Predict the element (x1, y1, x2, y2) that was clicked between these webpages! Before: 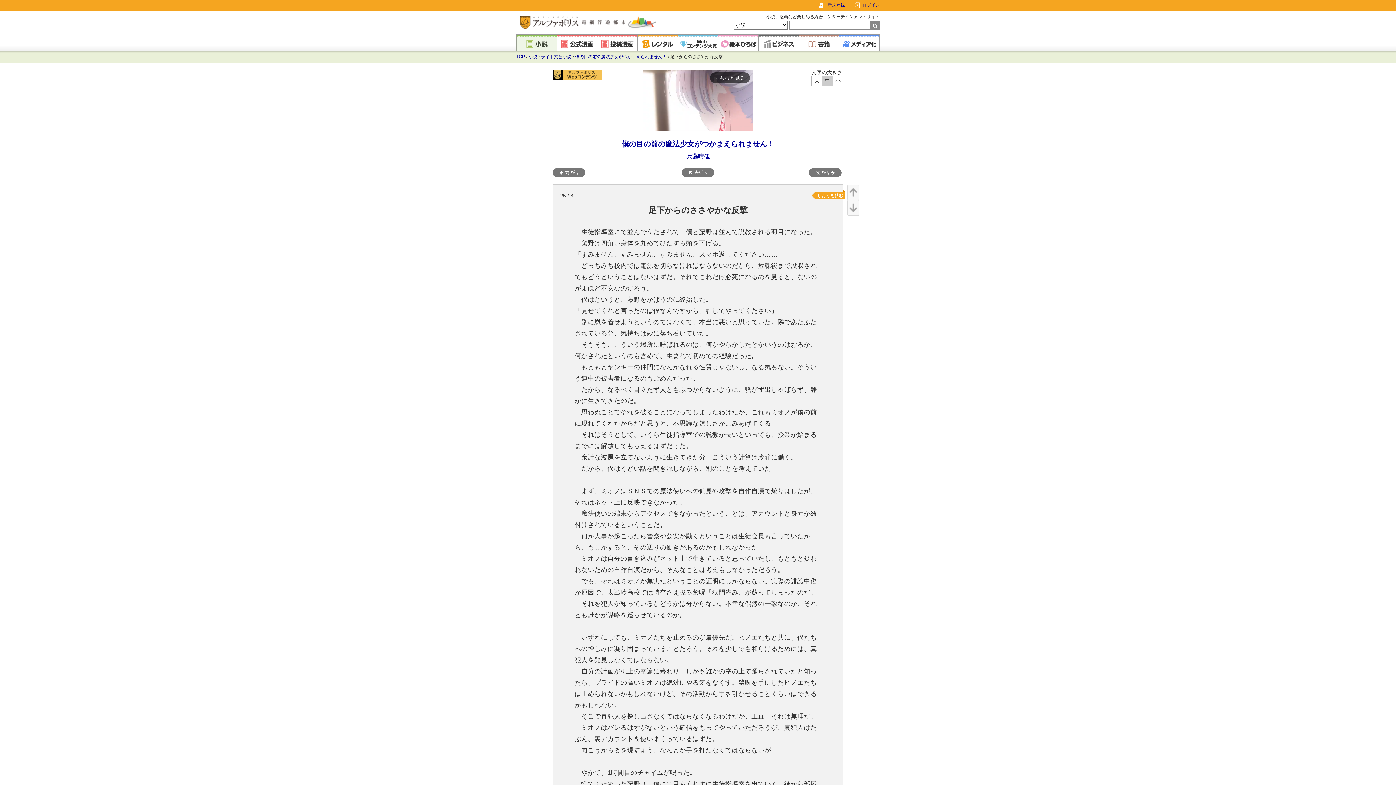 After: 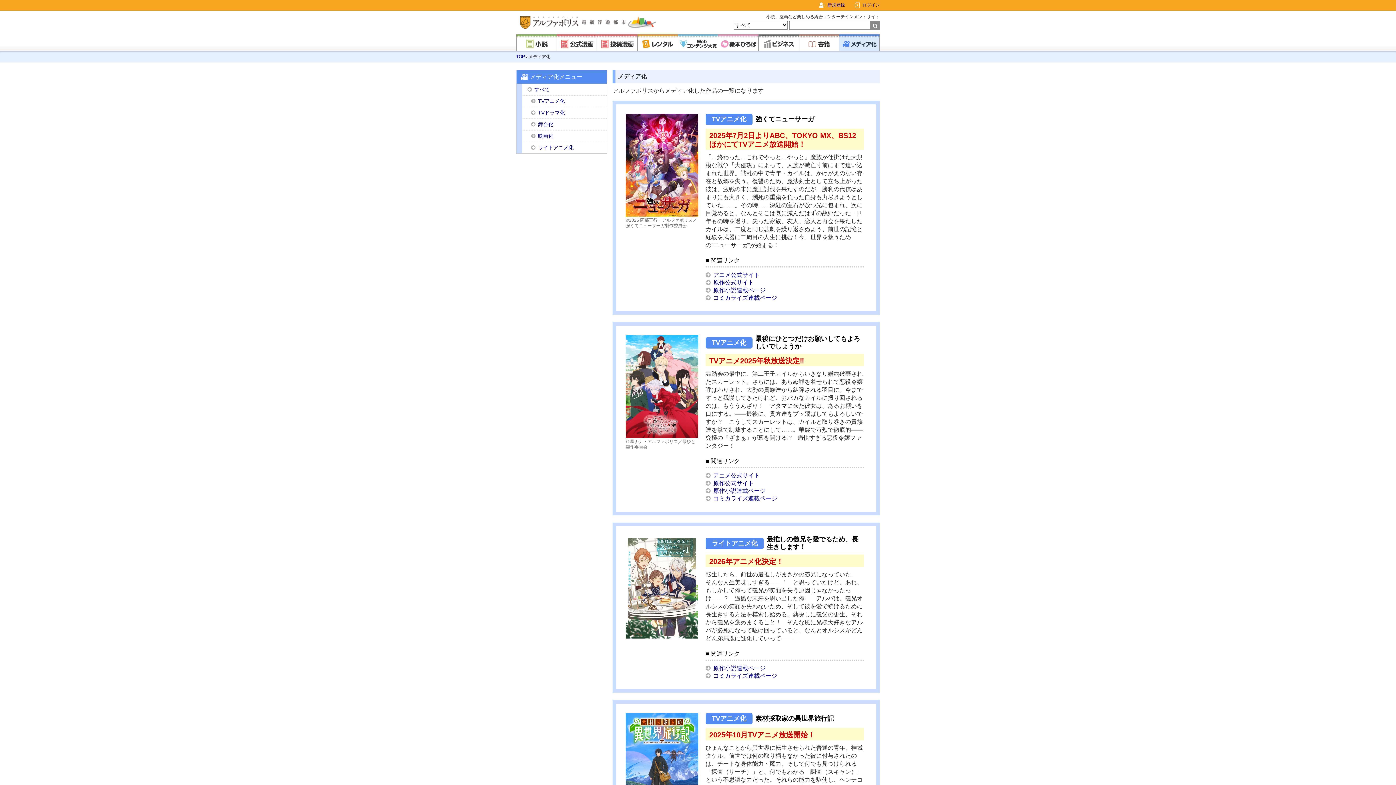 Action: bbox: (839, 34, 879, 51)